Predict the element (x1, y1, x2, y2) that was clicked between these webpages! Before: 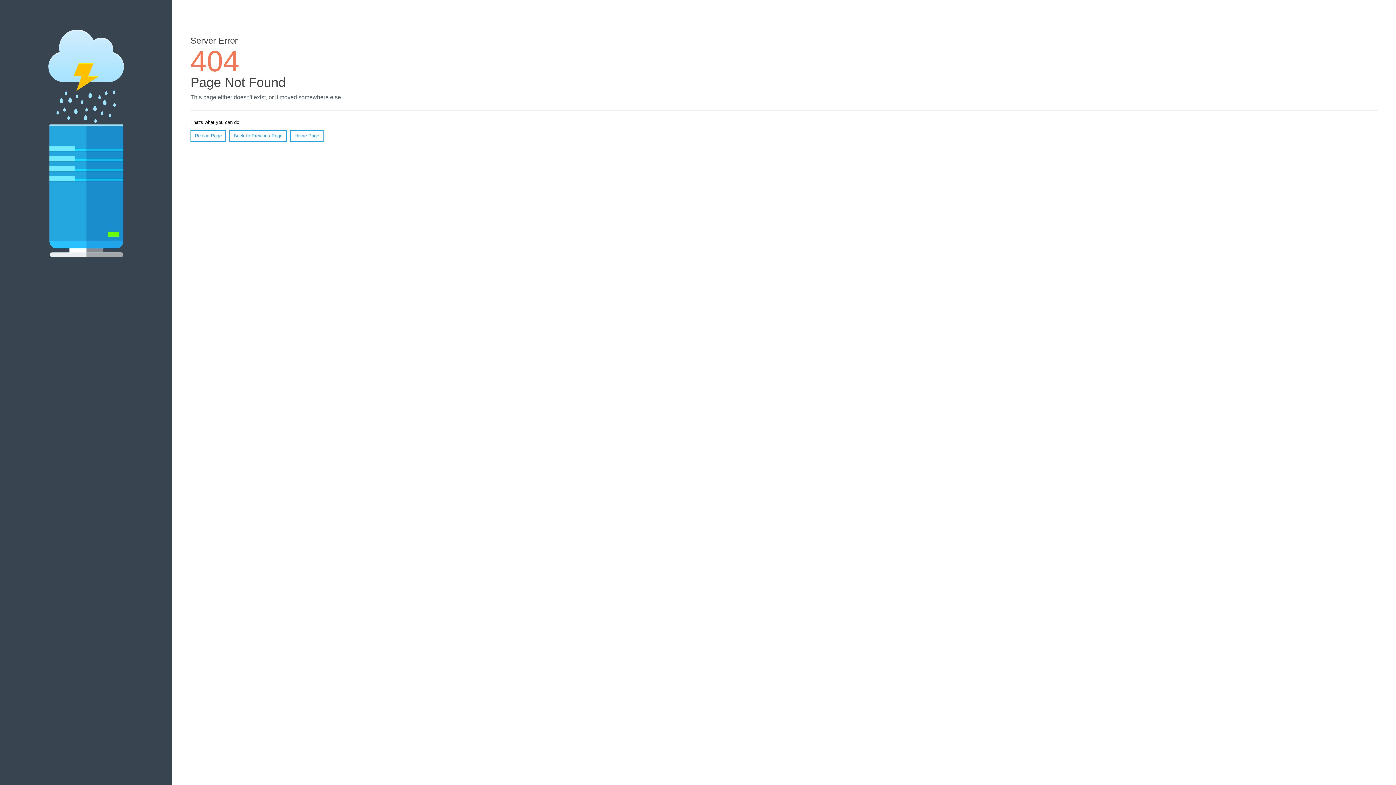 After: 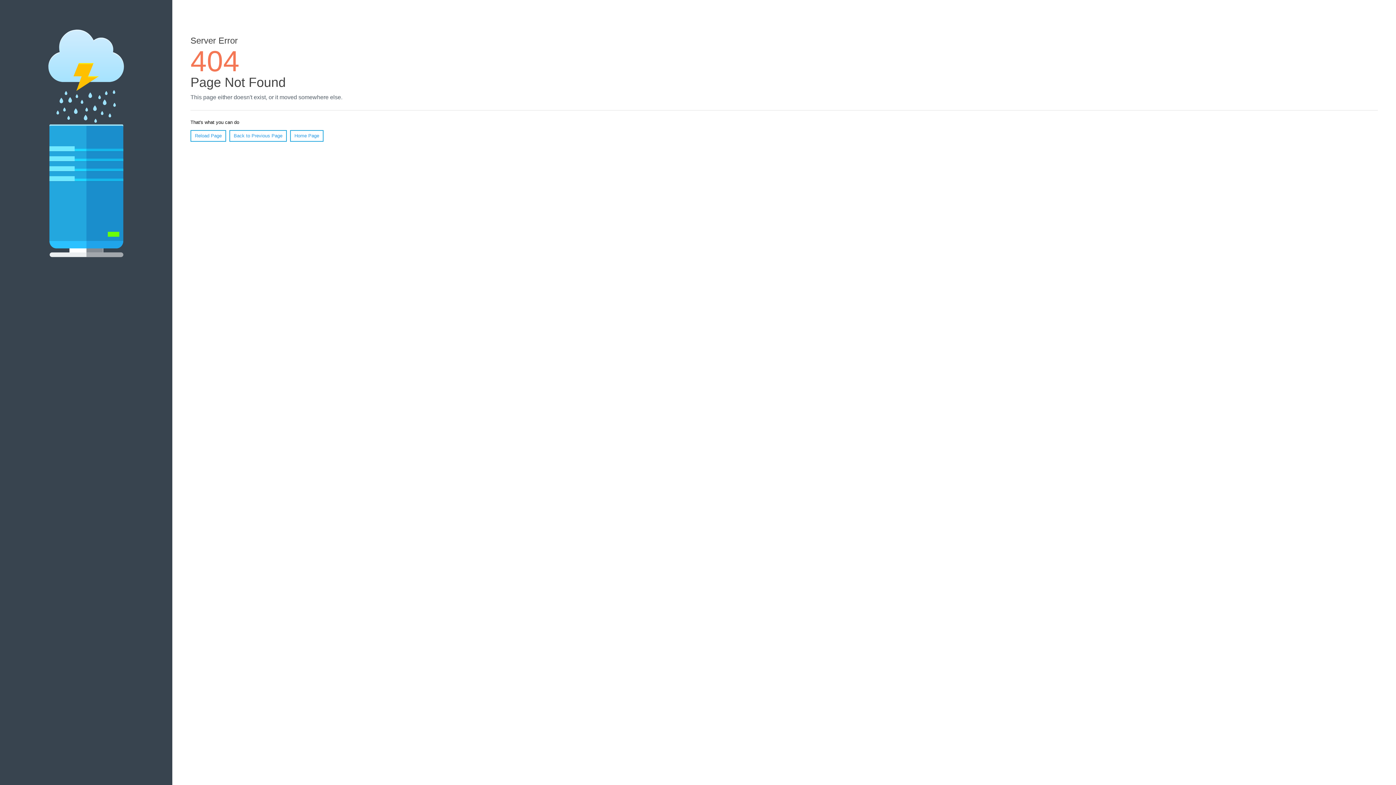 Action: label: Reload Page bbox: (190, 130, 226, 141)